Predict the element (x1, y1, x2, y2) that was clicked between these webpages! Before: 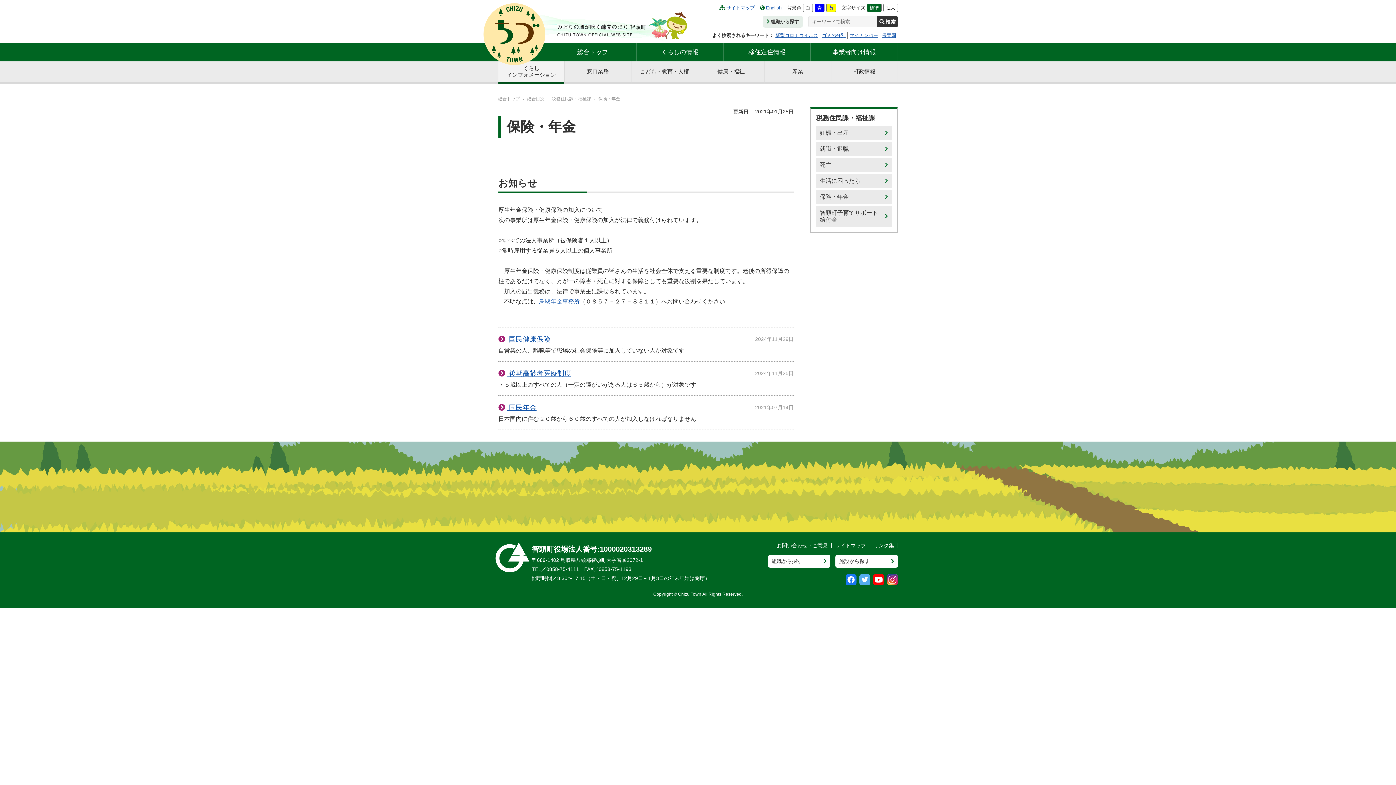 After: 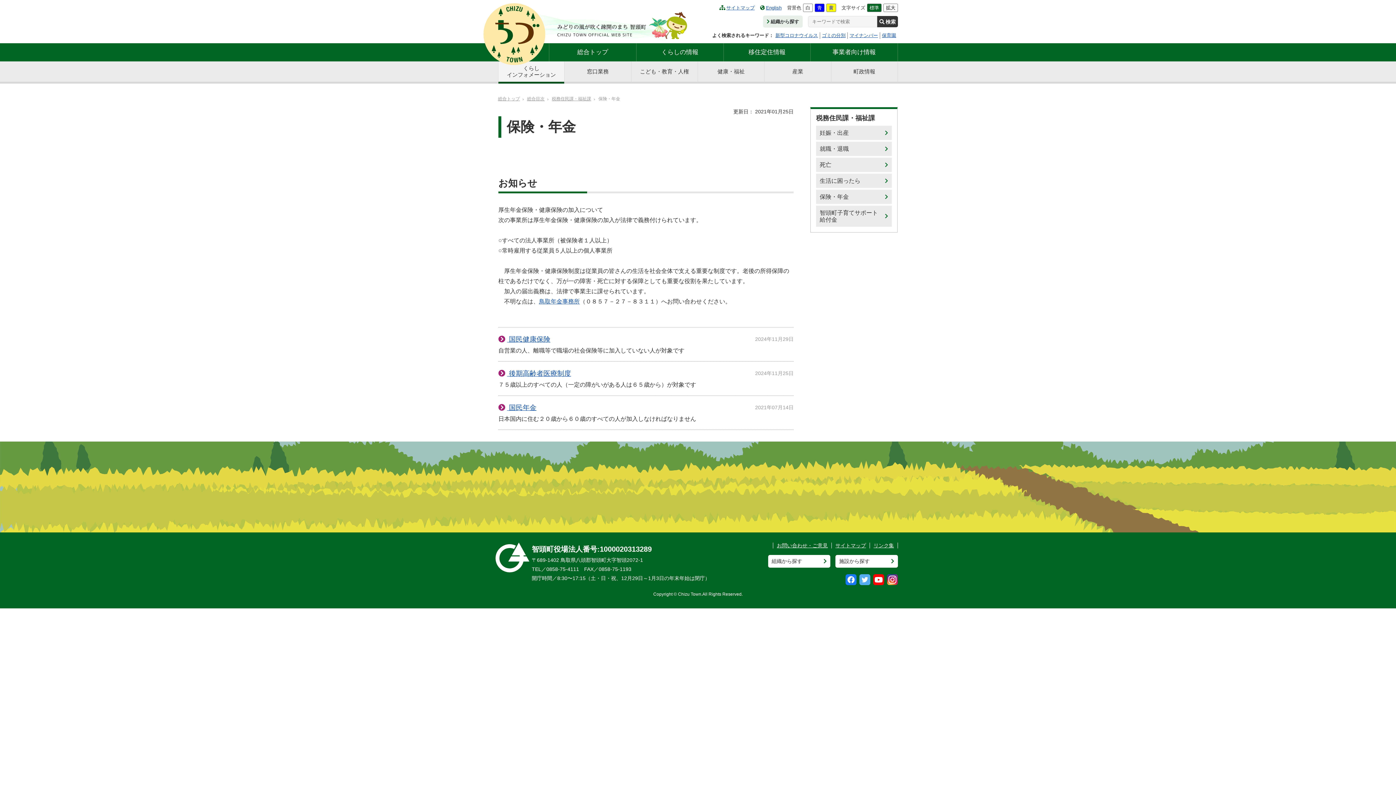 Action: bbox: (803, 3, 813, 12) label: 白